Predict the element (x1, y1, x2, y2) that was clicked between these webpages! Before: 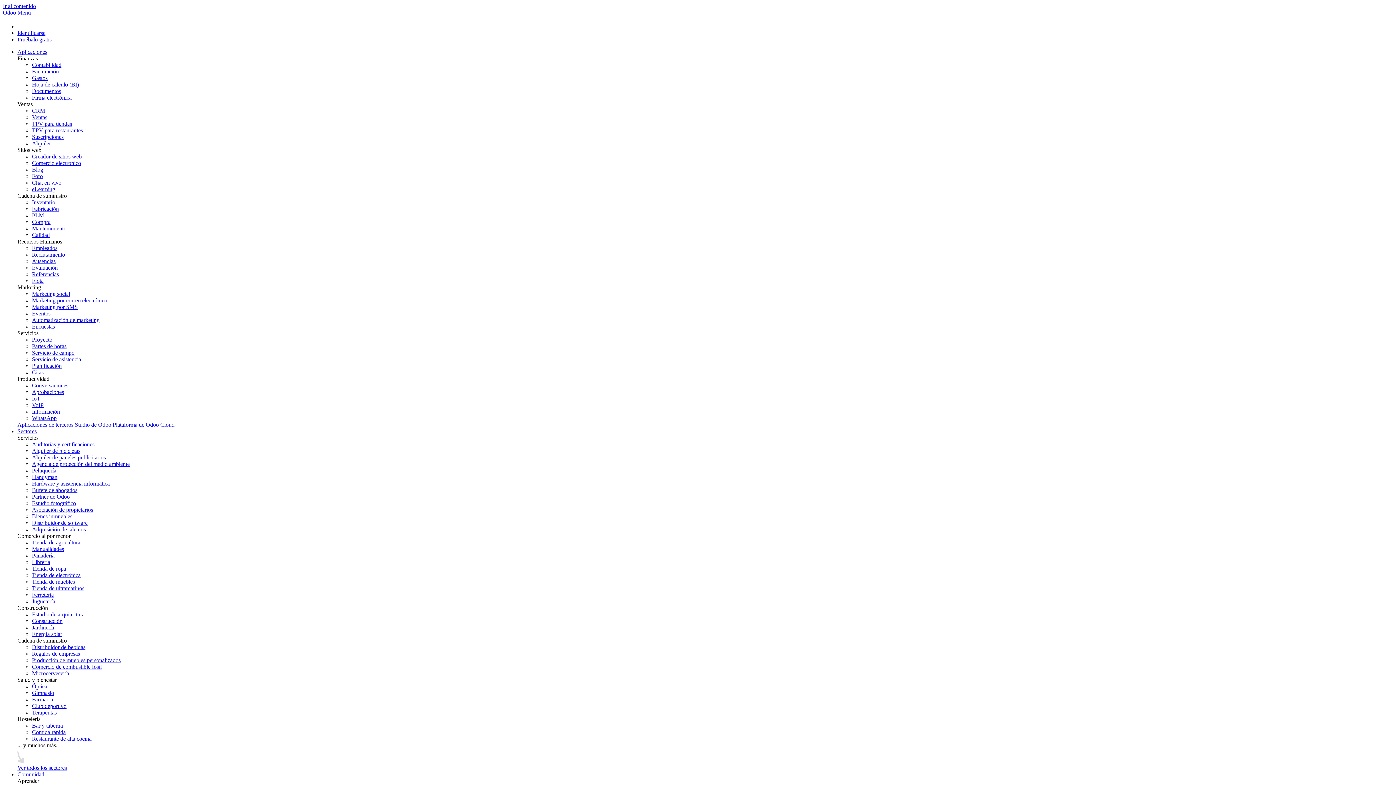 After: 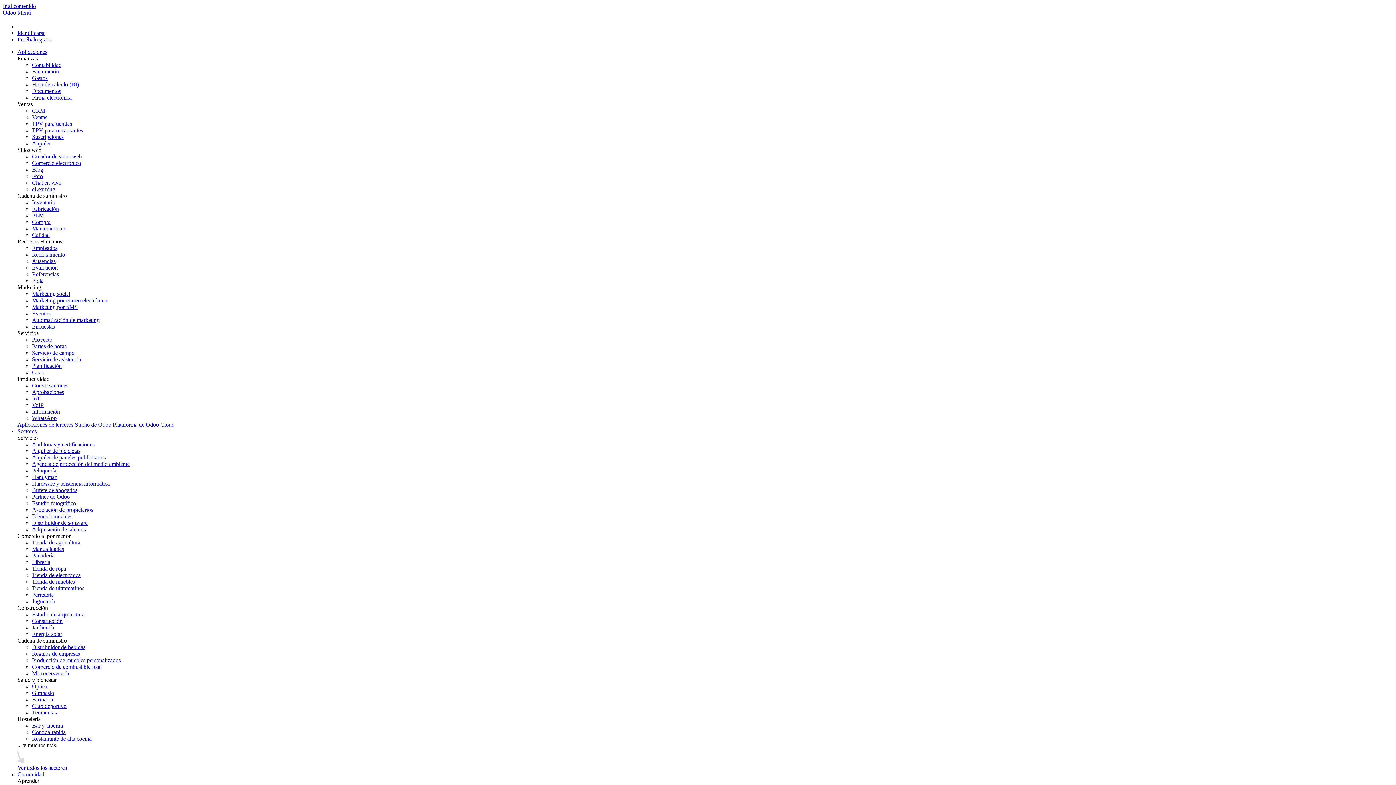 Action: label: Estudio de arquitectura bbox: (32, 611, 84, 617)